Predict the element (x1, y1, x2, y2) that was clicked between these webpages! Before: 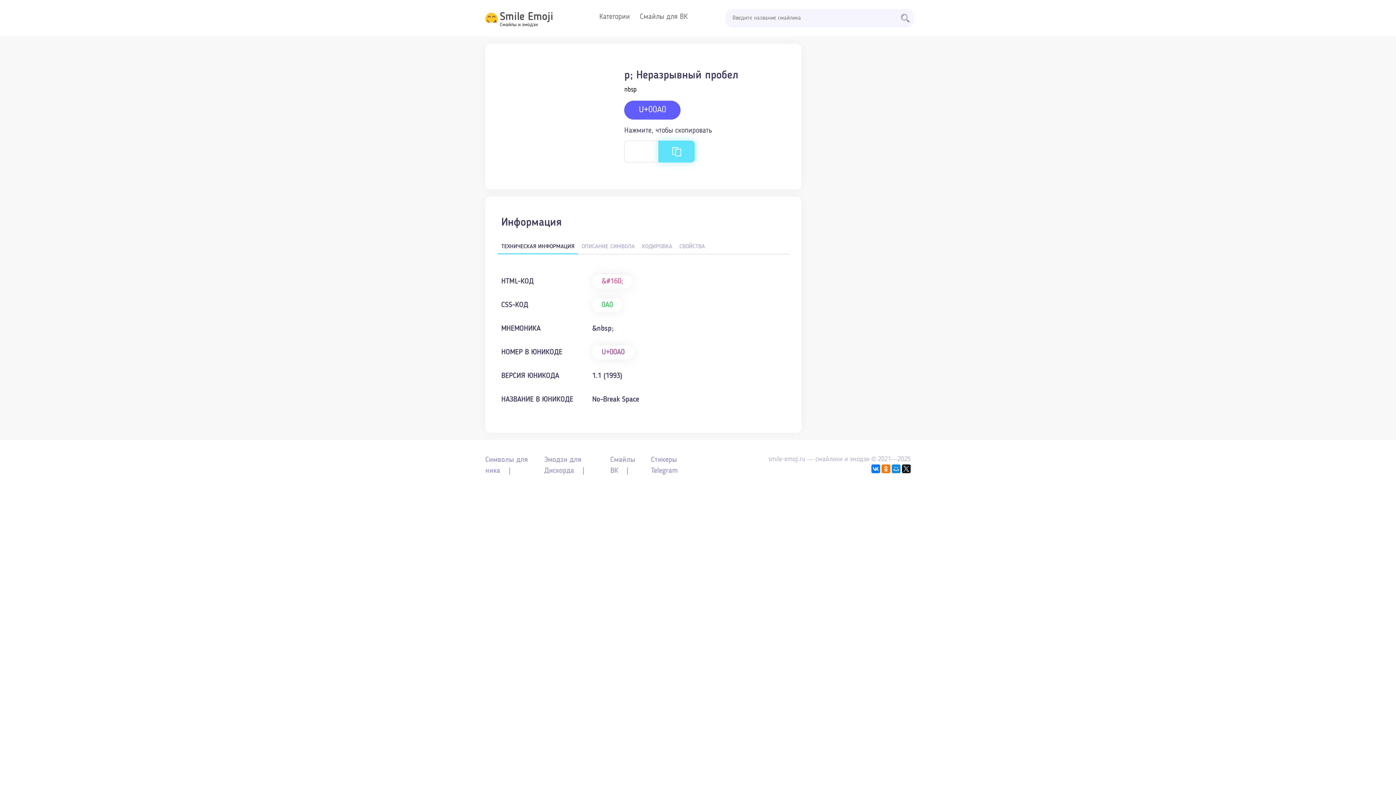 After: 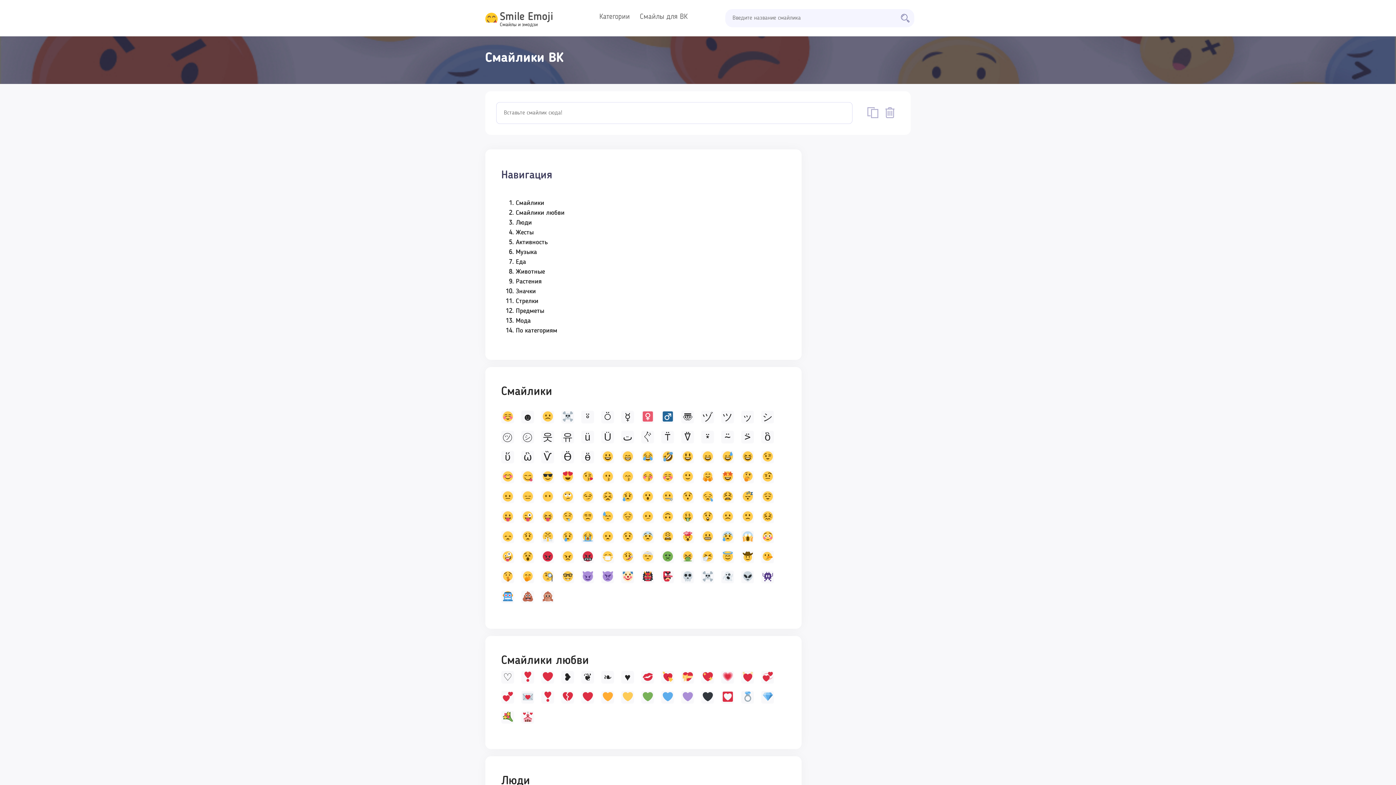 Action: bbox: (640, 13, 687, 20) label: Смайлы для ВК